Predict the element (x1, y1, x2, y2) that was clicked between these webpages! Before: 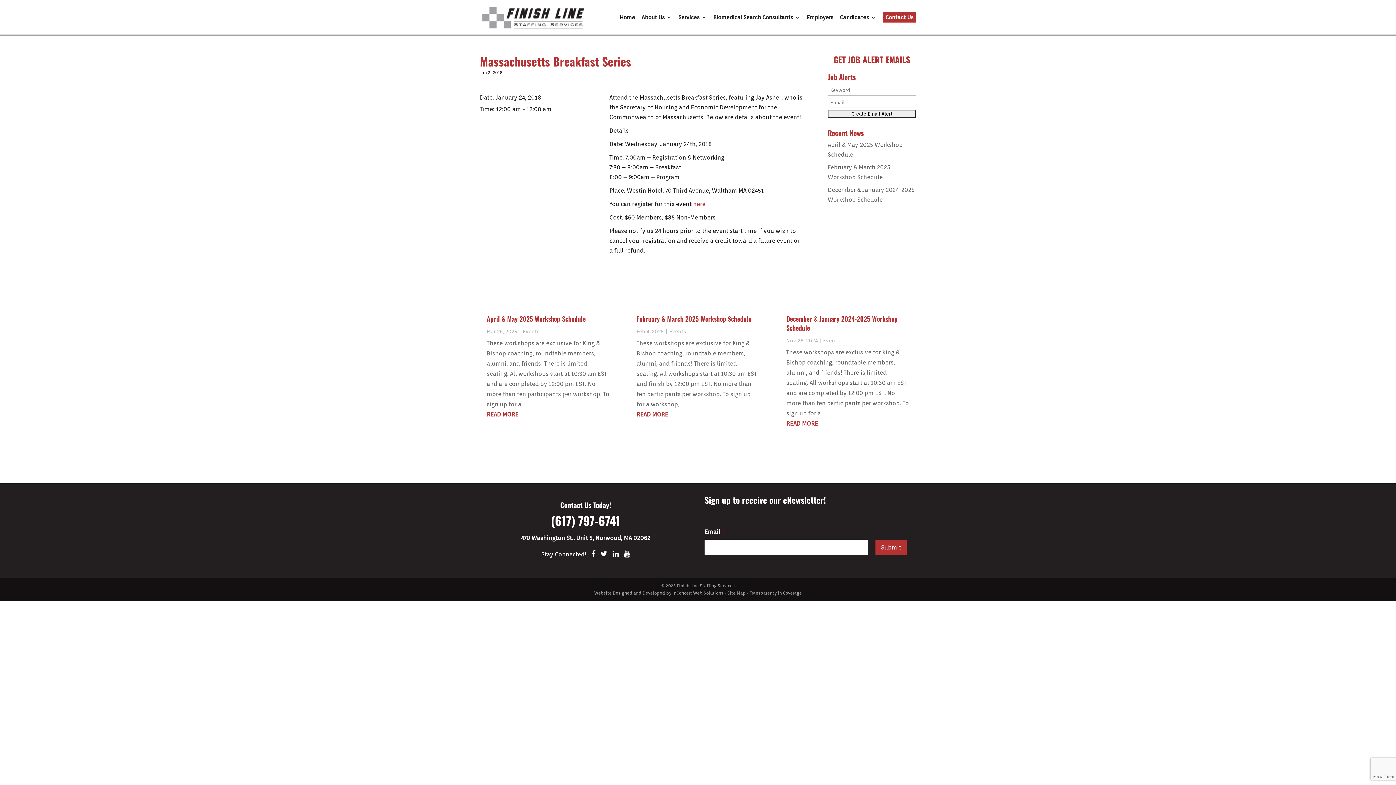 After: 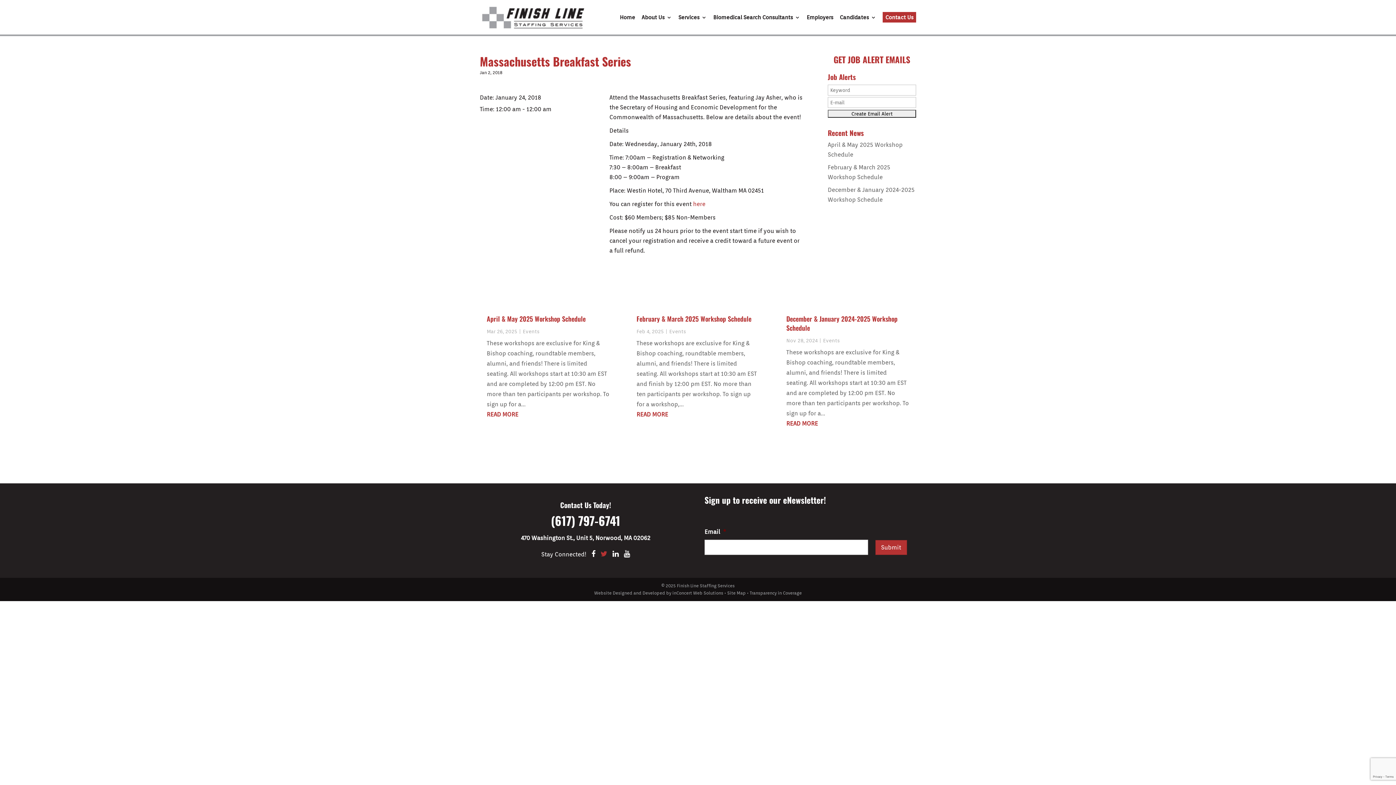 Action: bbox: (597, 551, 607, 558)